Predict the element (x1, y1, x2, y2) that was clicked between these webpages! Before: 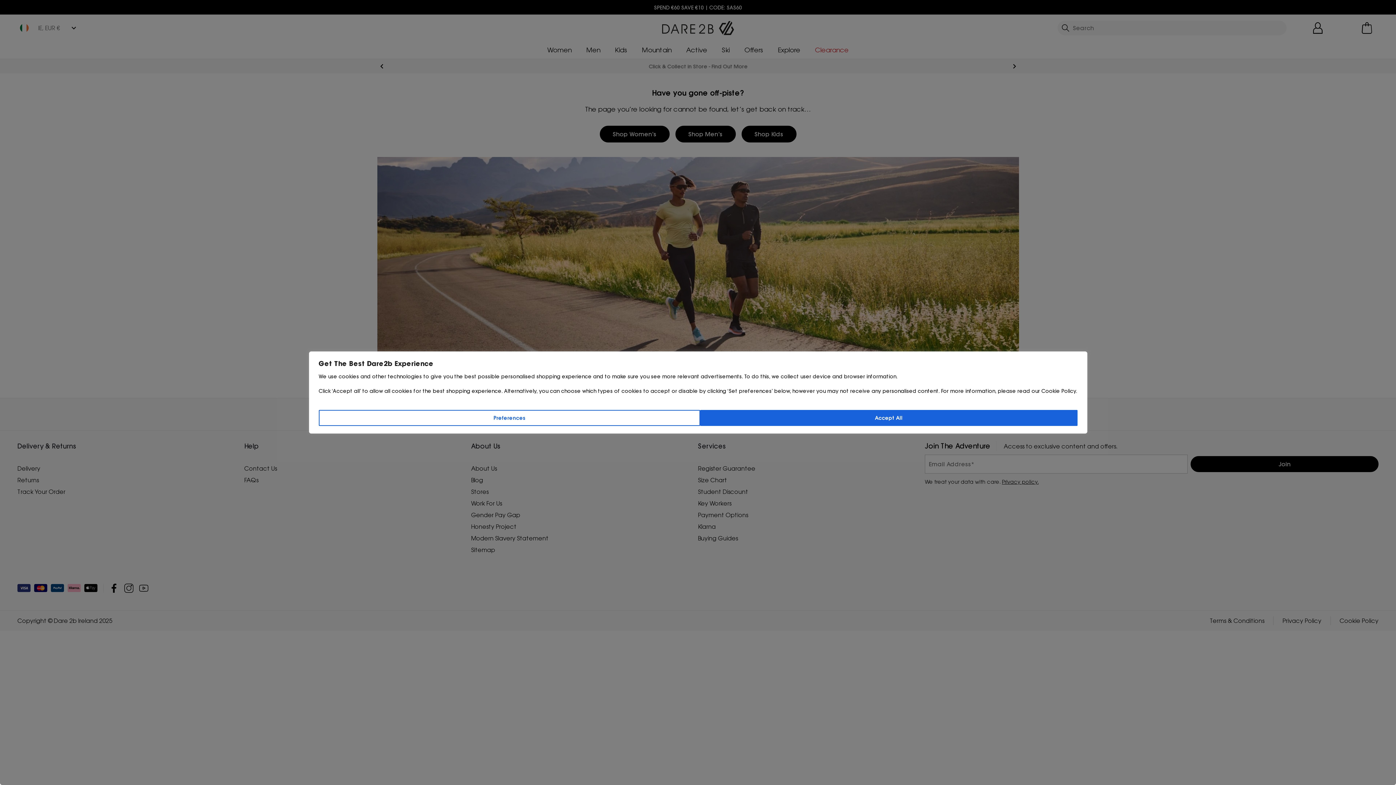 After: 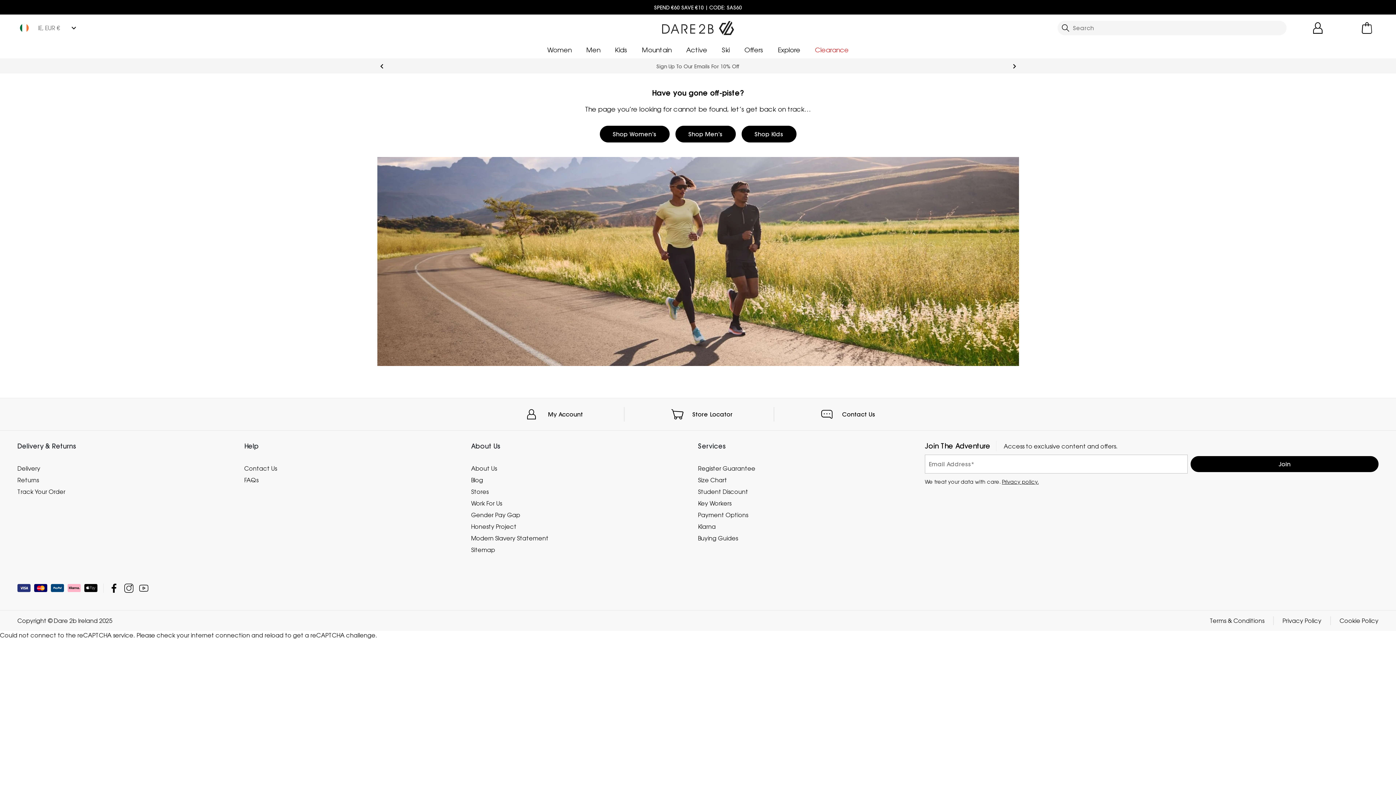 Action: bbox: (700, 410, 1077, 426) label: Accept All